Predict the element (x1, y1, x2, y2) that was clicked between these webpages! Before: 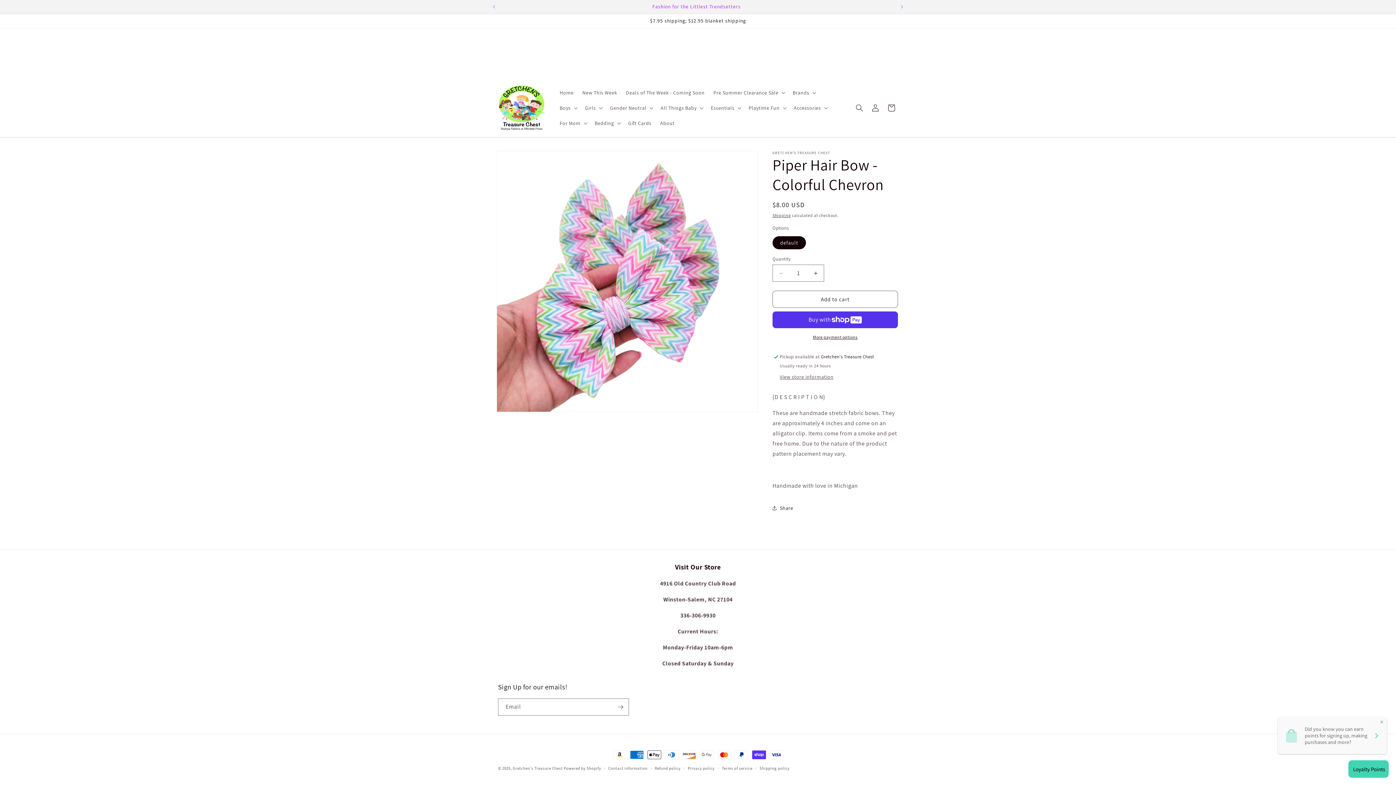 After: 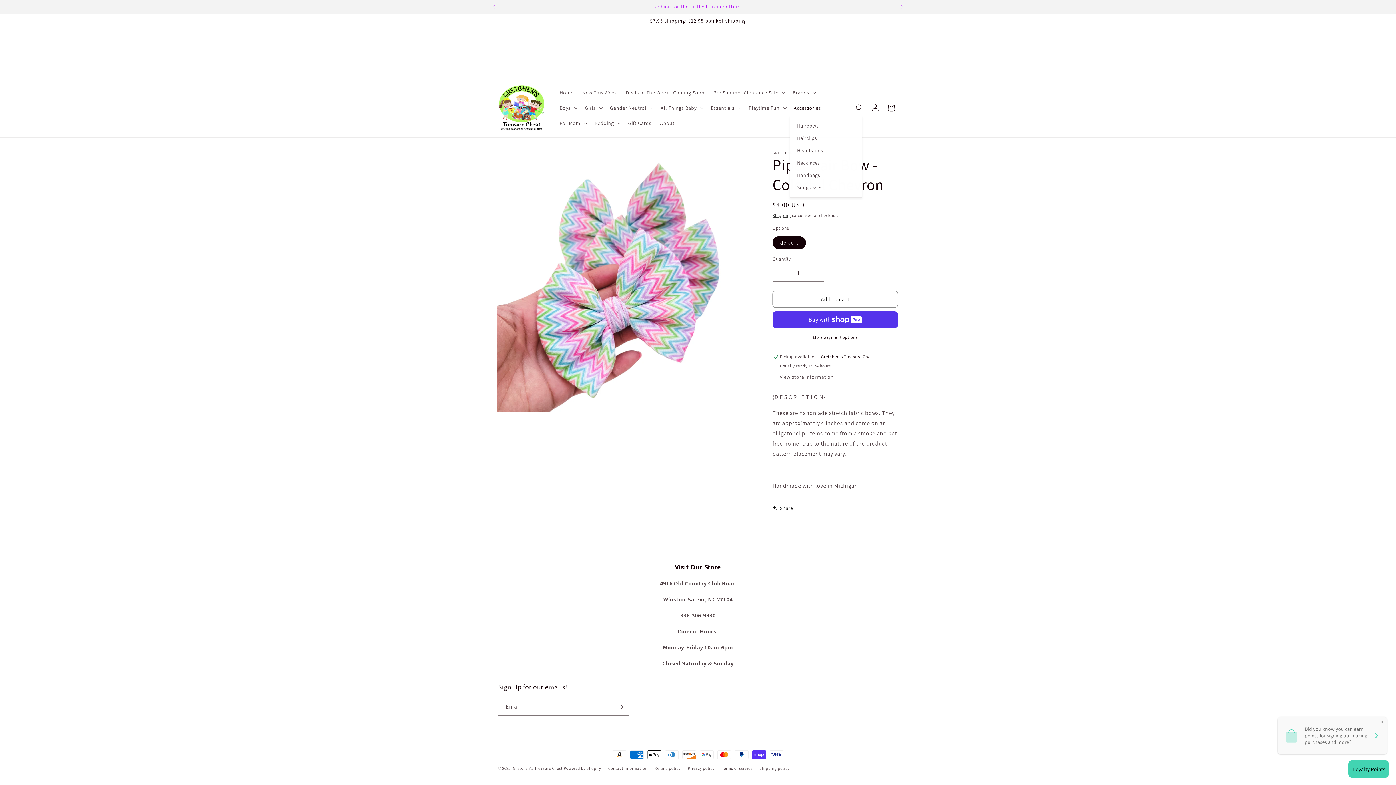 Action: label: Accessories bbox: (789, 100, 830, 115)